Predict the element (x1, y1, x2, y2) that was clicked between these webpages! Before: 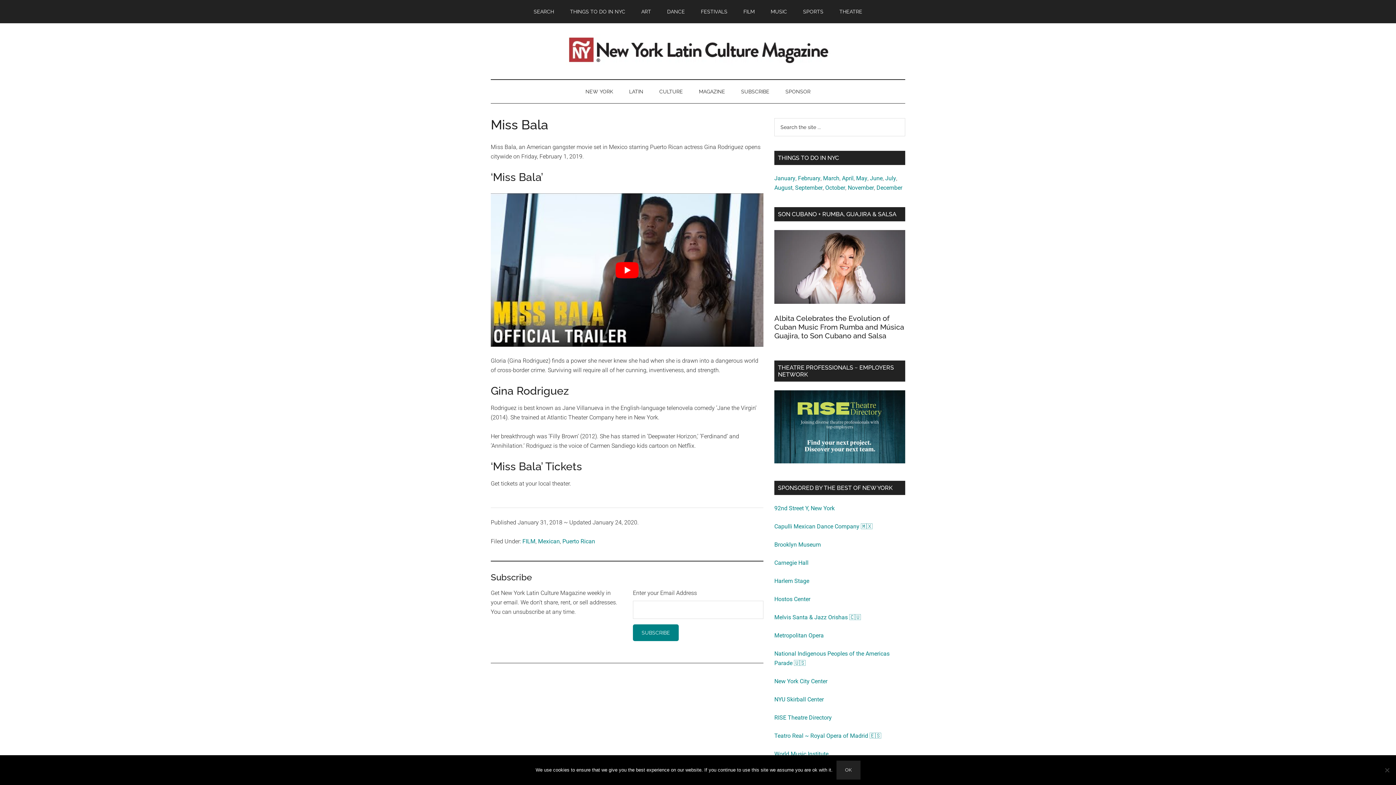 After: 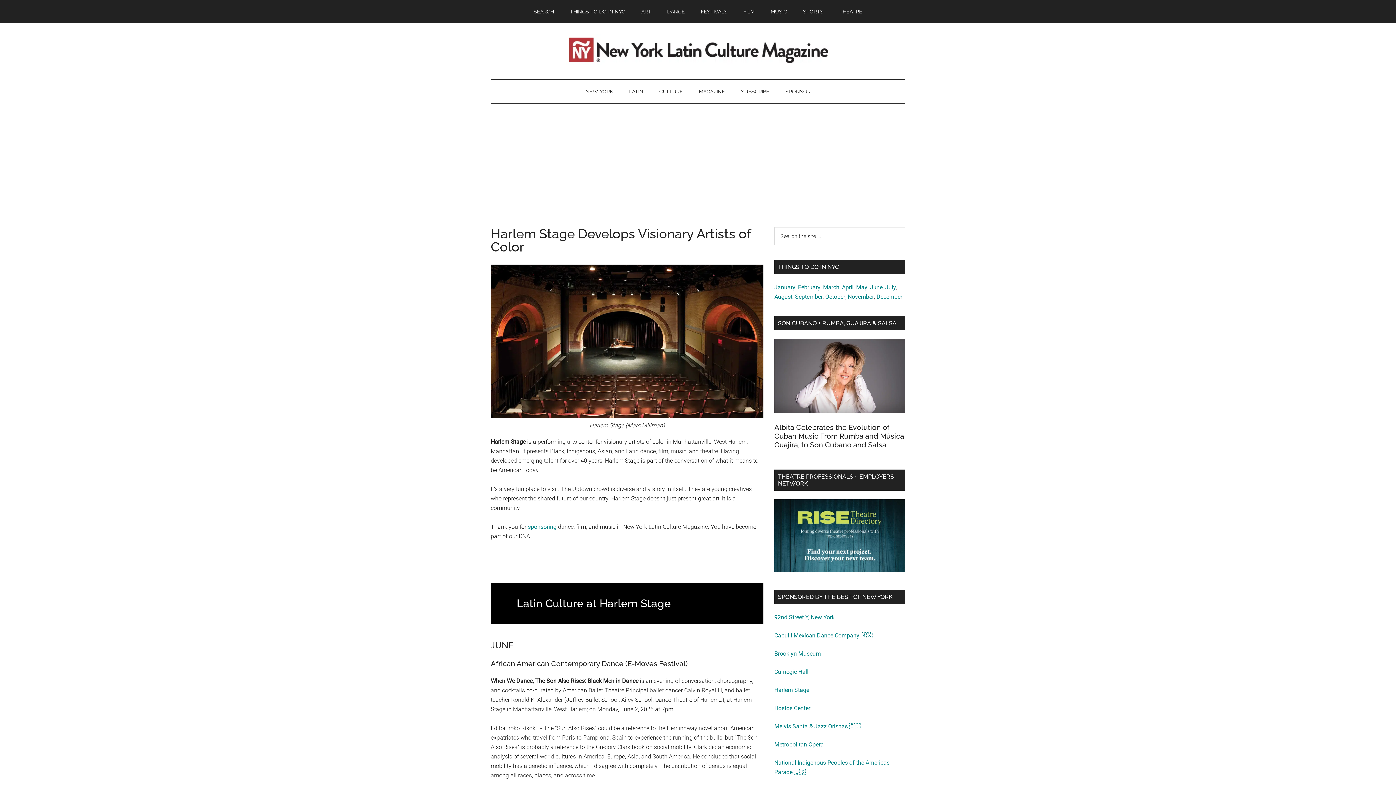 Action: label: Harlem Stage bbox: (774, 577, 809, 584)